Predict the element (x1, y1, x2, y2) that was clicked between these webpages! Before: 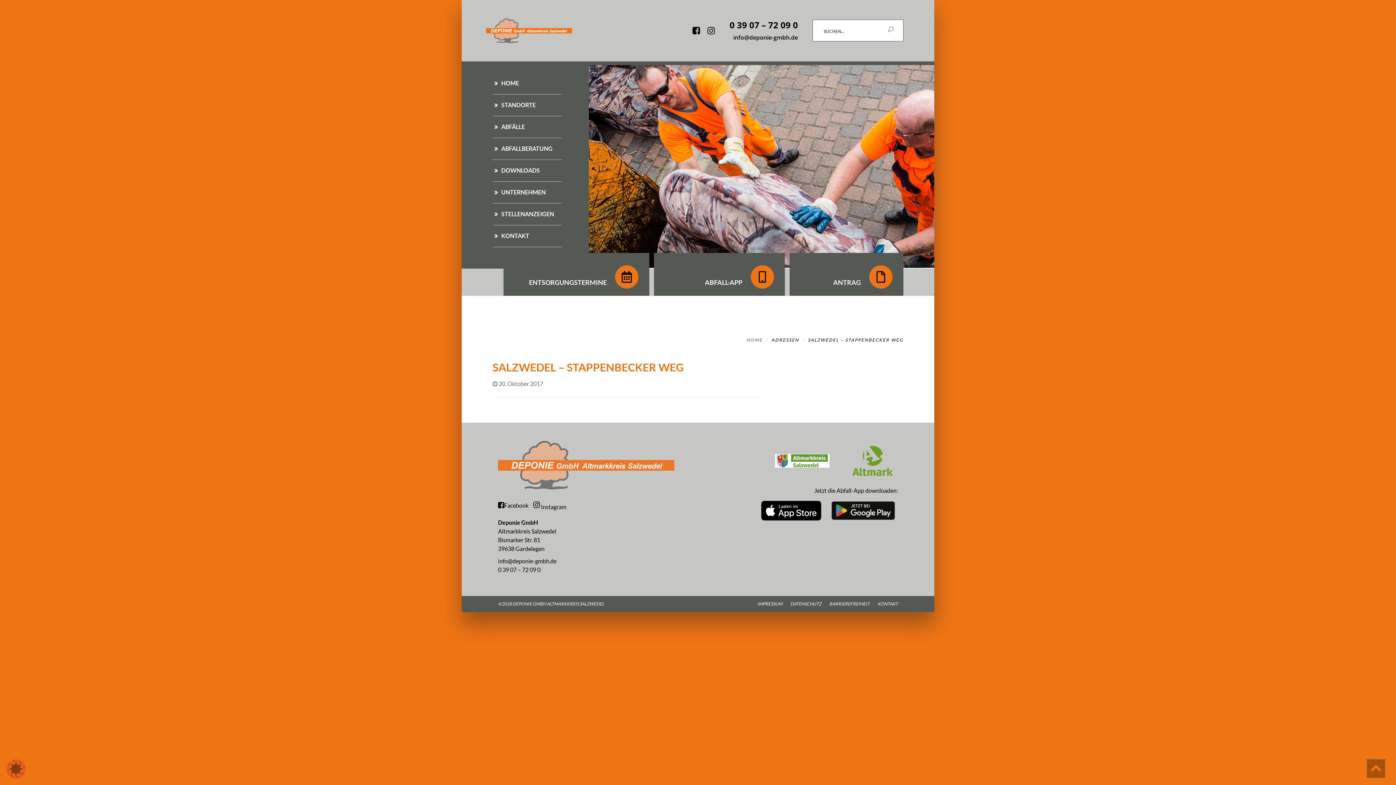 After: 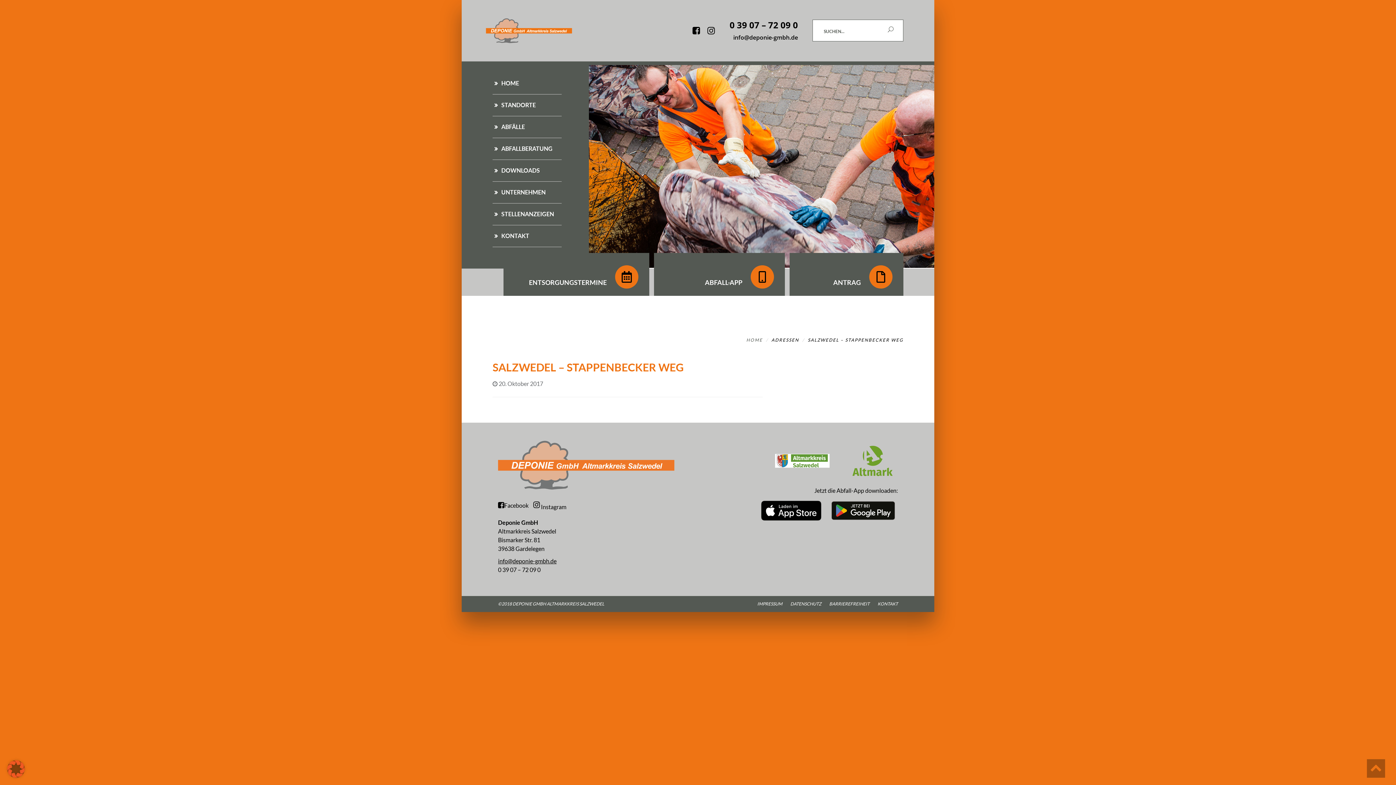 Action: label: info@deponie-gmbh.de bbox: (498, 556, 556, 565)